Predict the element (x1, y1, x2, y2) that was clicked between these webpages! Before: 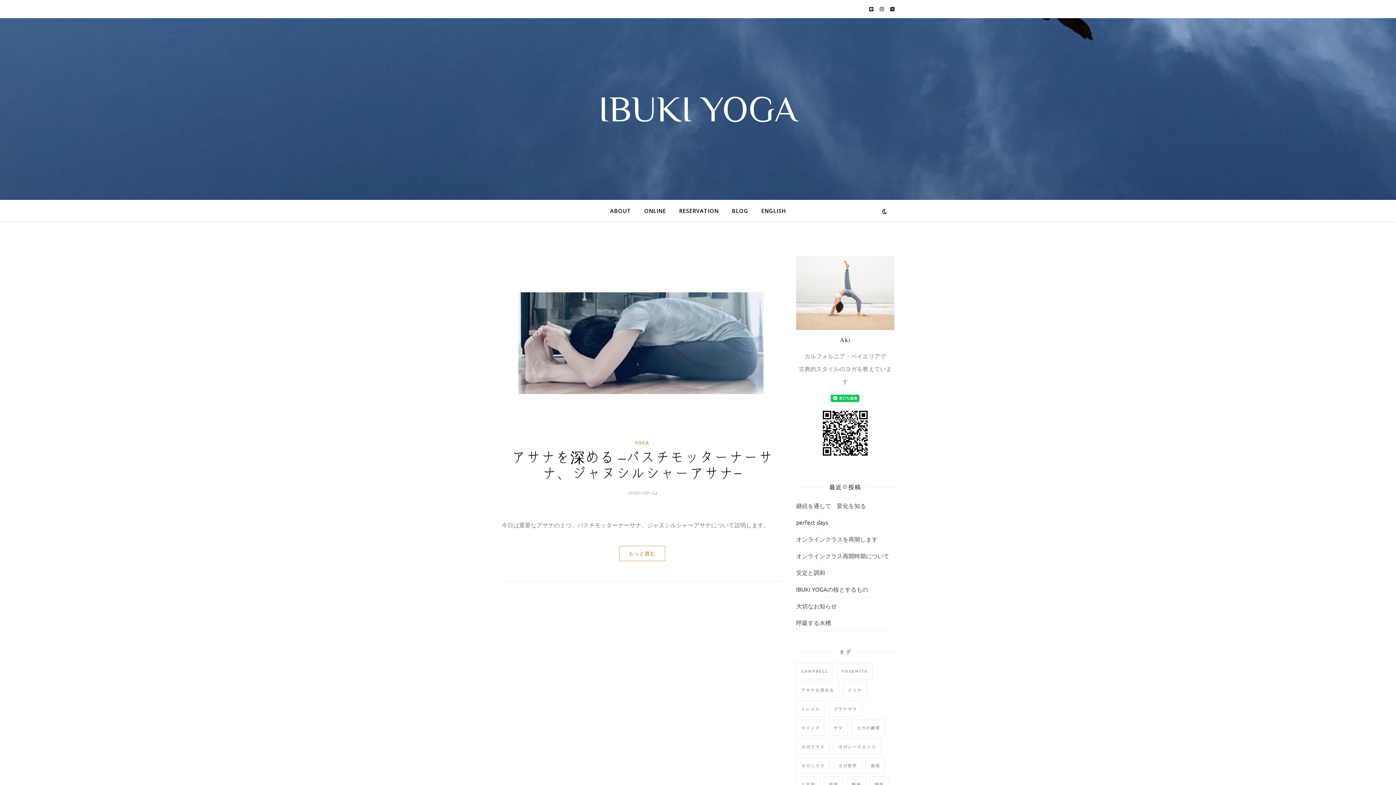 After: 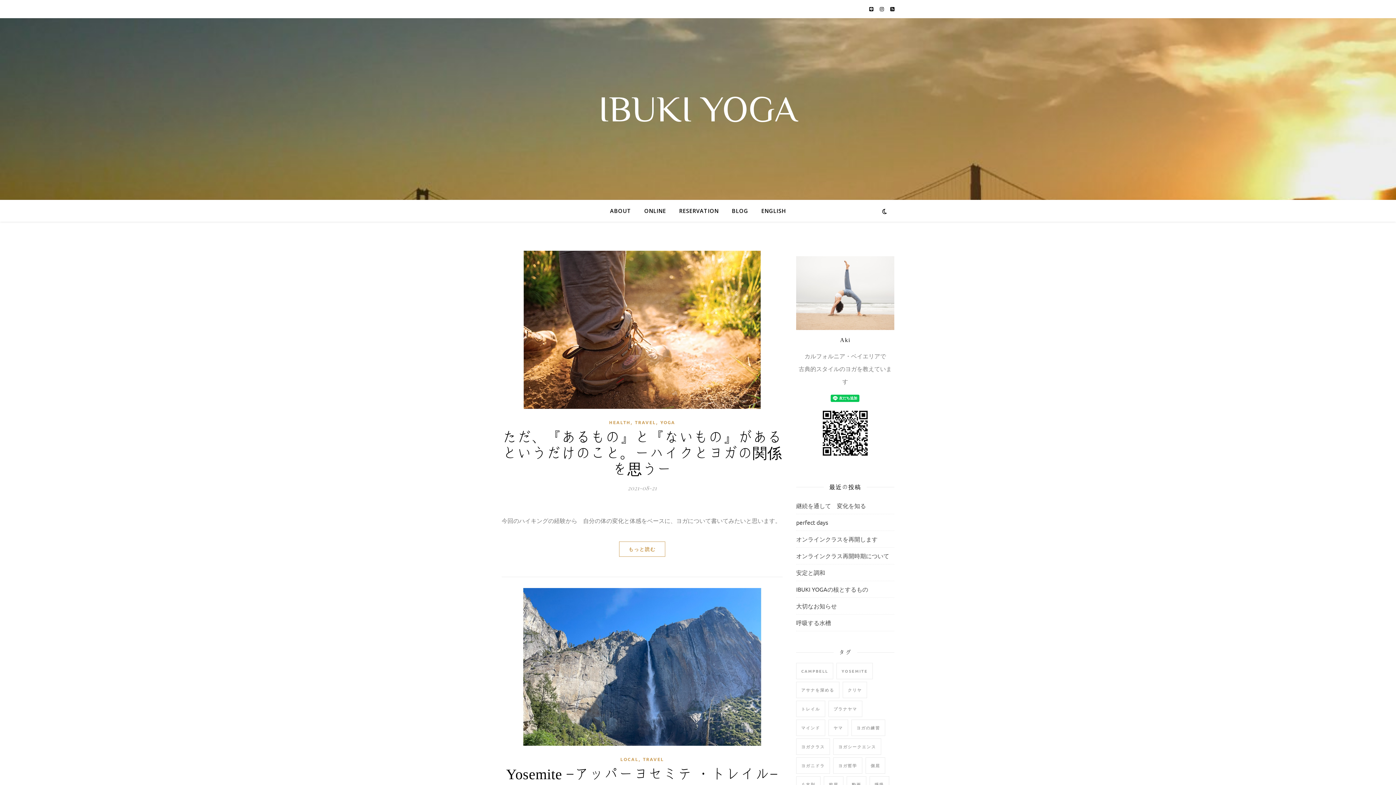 Action: bbox: (836, 663, 873, 679) label: Yosemite (10個の項目)